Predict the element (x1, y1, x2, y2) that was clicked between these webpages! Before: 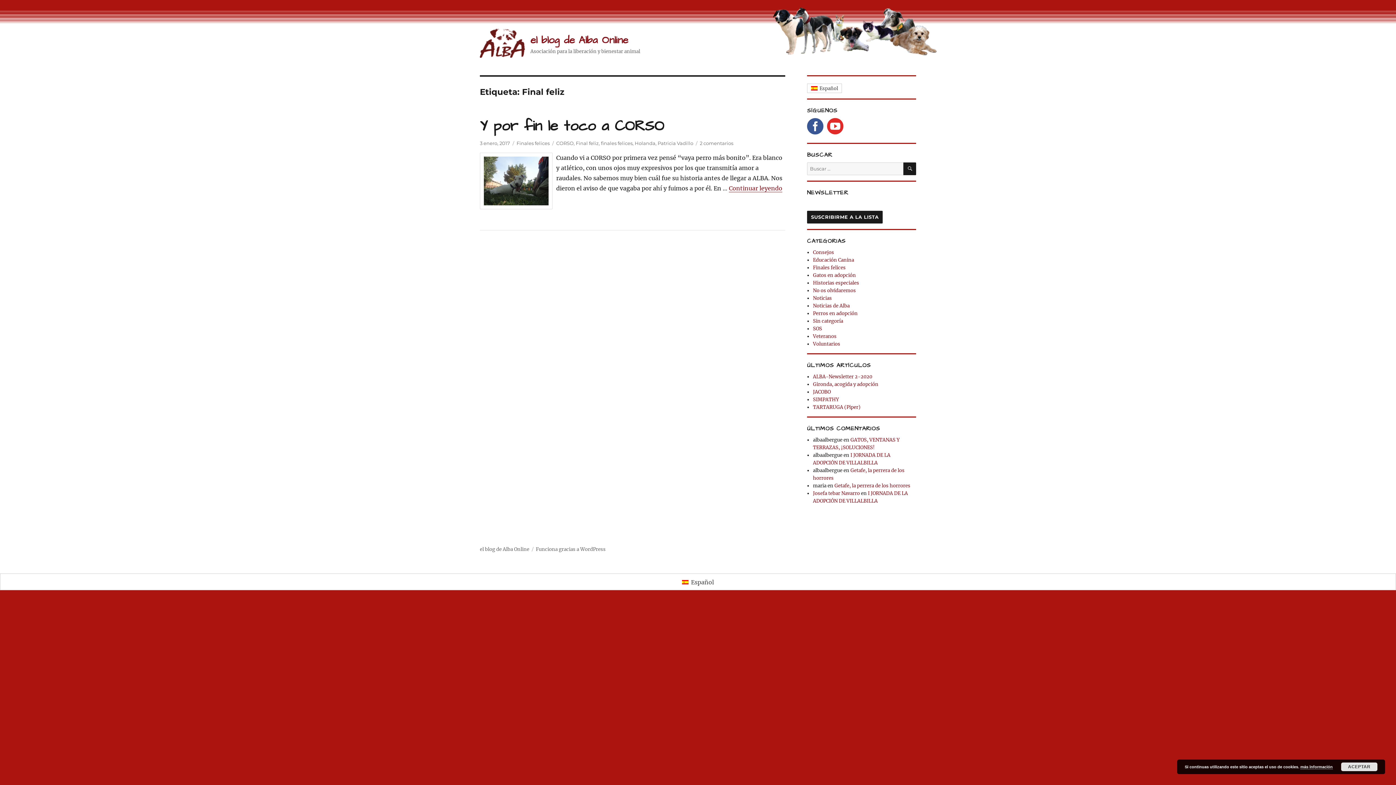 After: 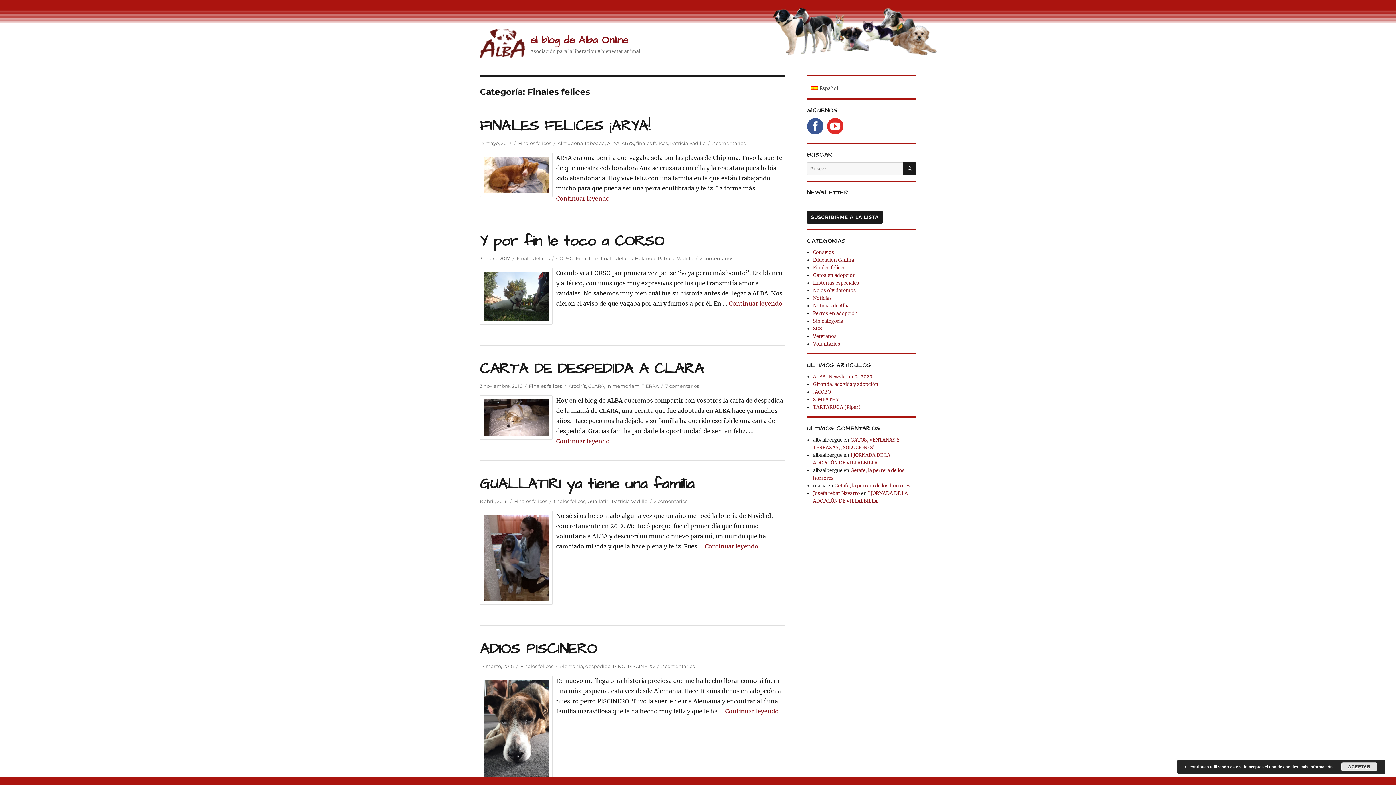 Action: label: Finales felices bbox: (813, 264, 845, 270)